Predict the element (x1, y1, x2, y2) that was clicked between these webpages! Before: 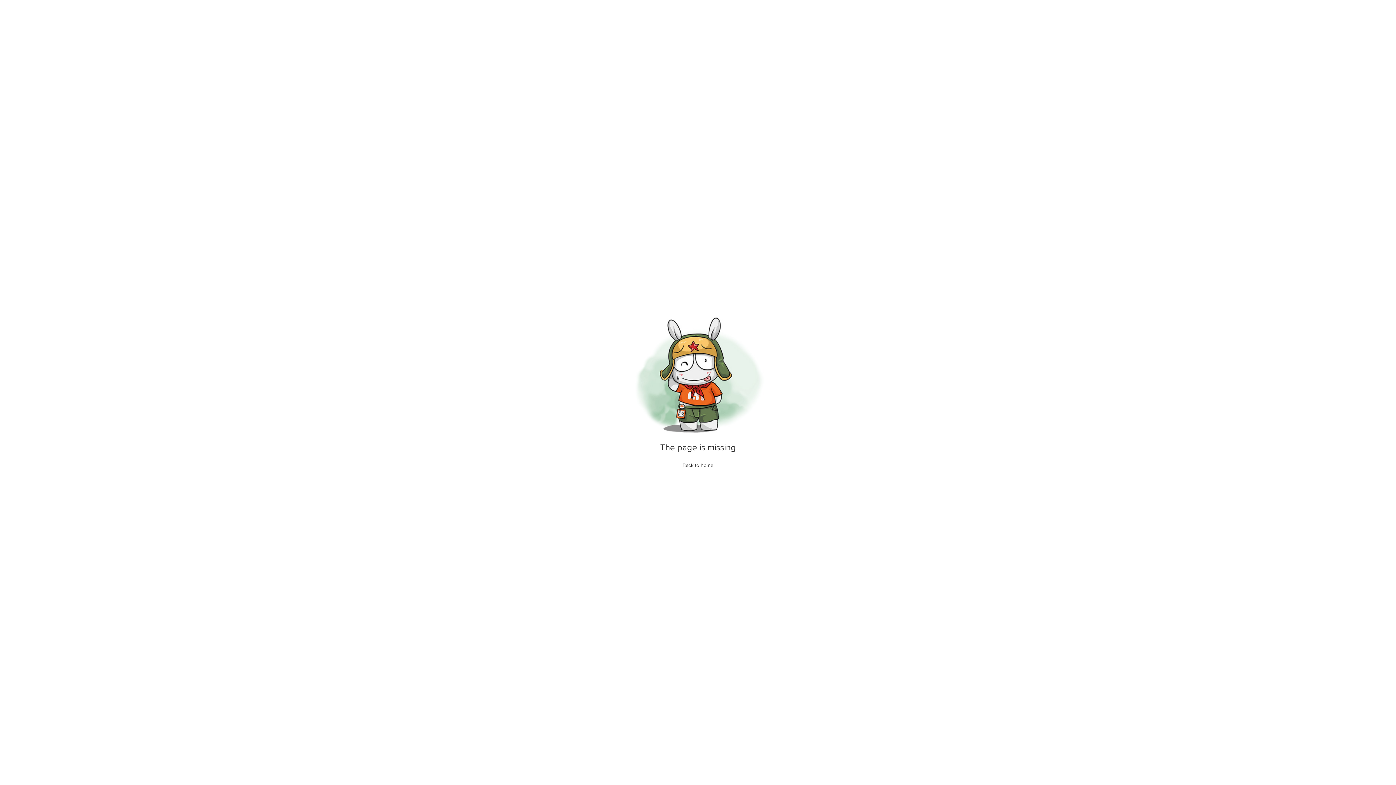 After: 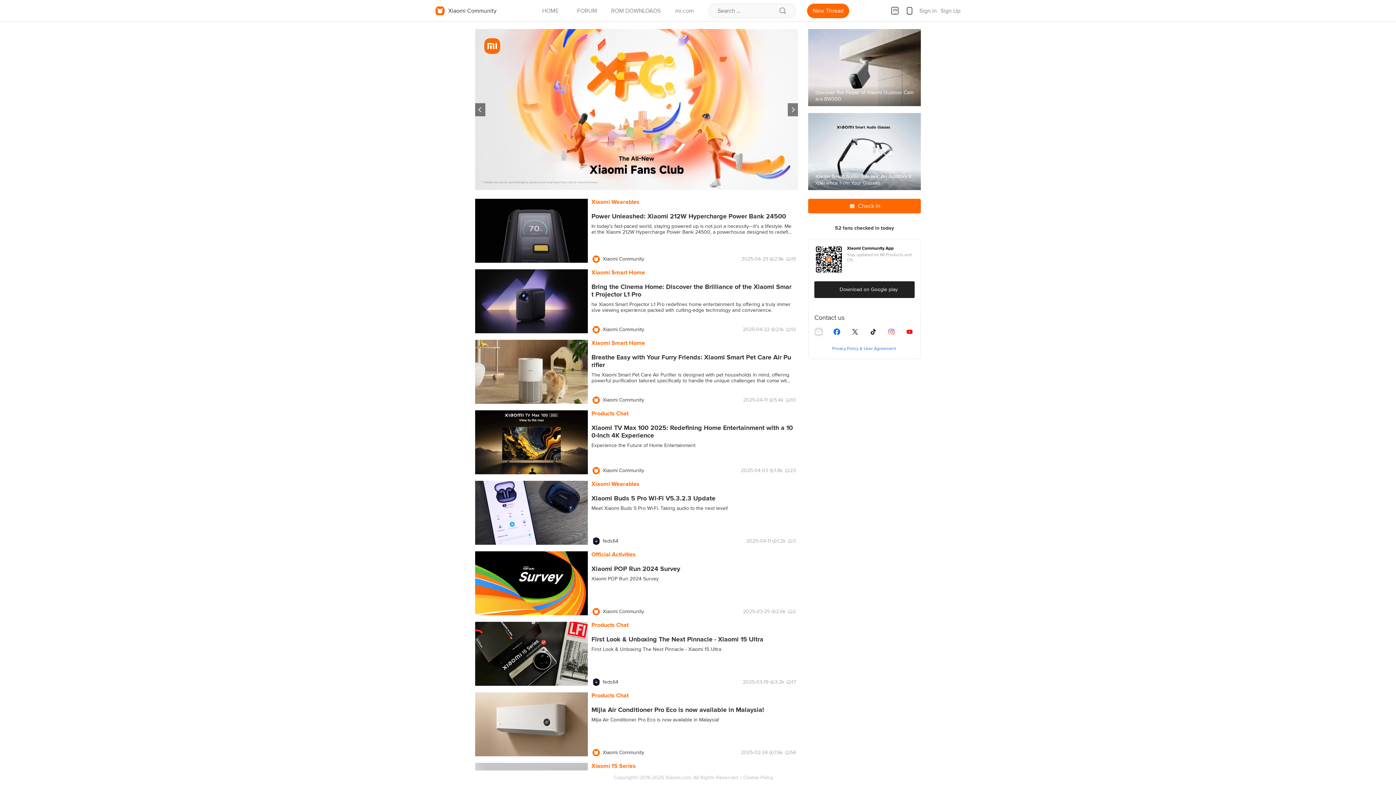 Action: label: Back to home bbox: (682, 462, 713, 468)